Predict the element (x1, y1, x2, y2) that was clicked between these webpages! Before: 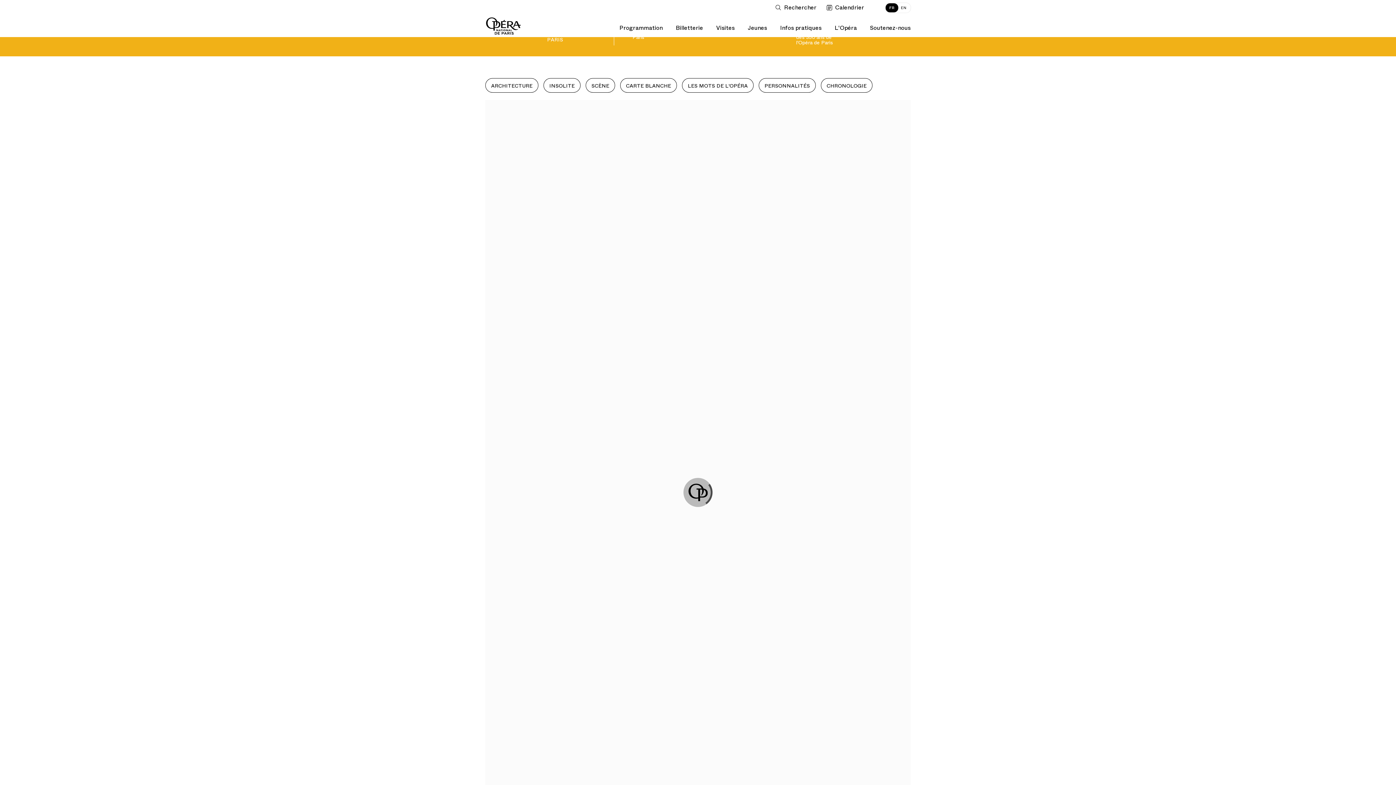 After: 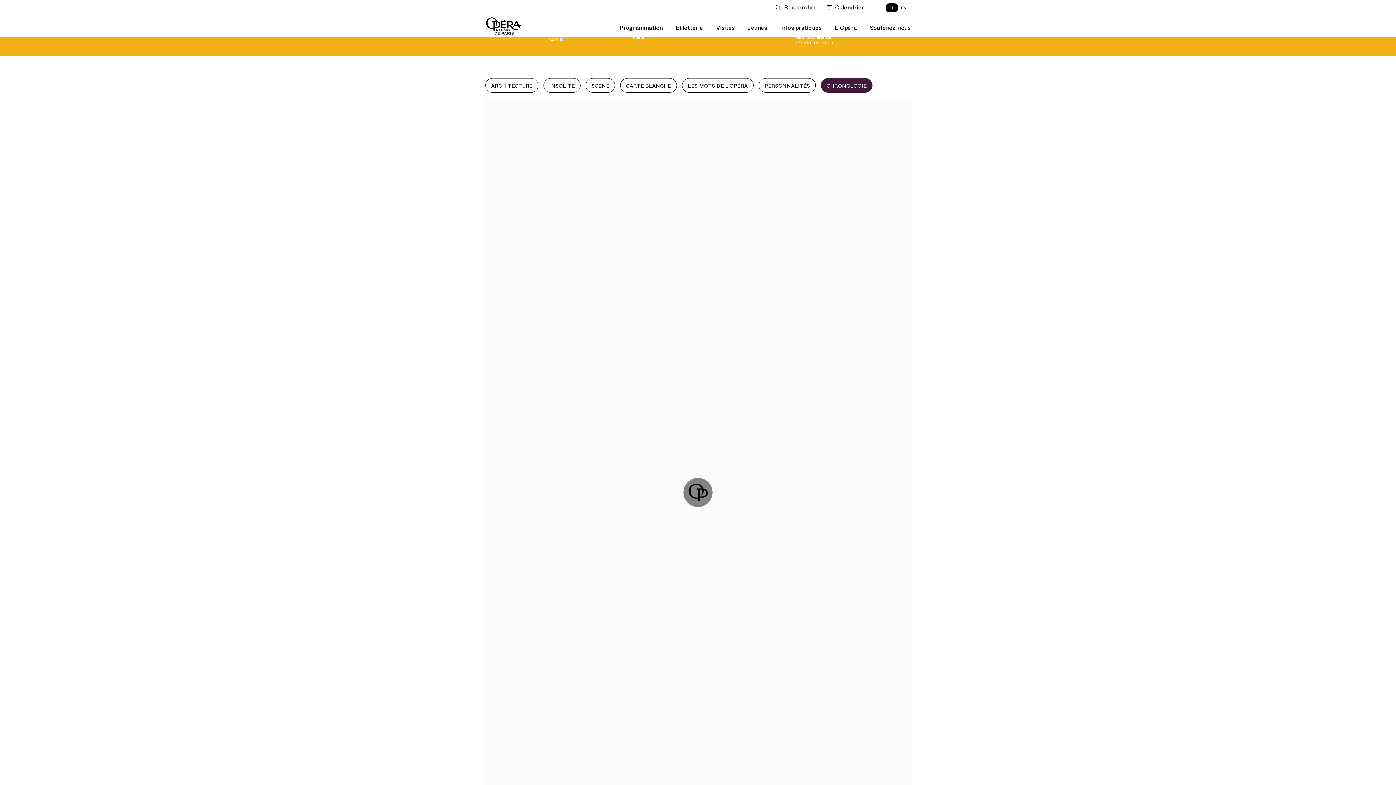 Action: label: CHRONOLOGIE bbox: (821, 78, 872, 92)